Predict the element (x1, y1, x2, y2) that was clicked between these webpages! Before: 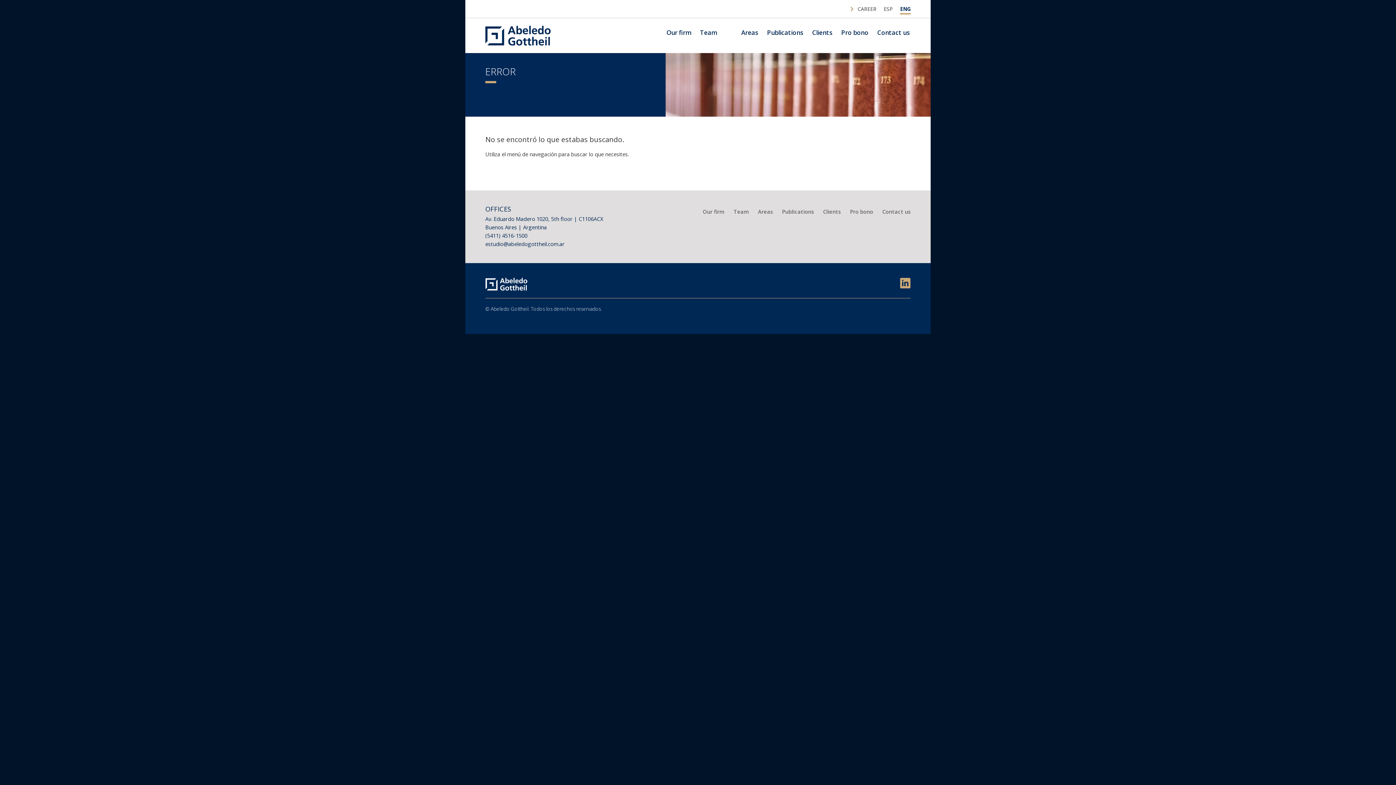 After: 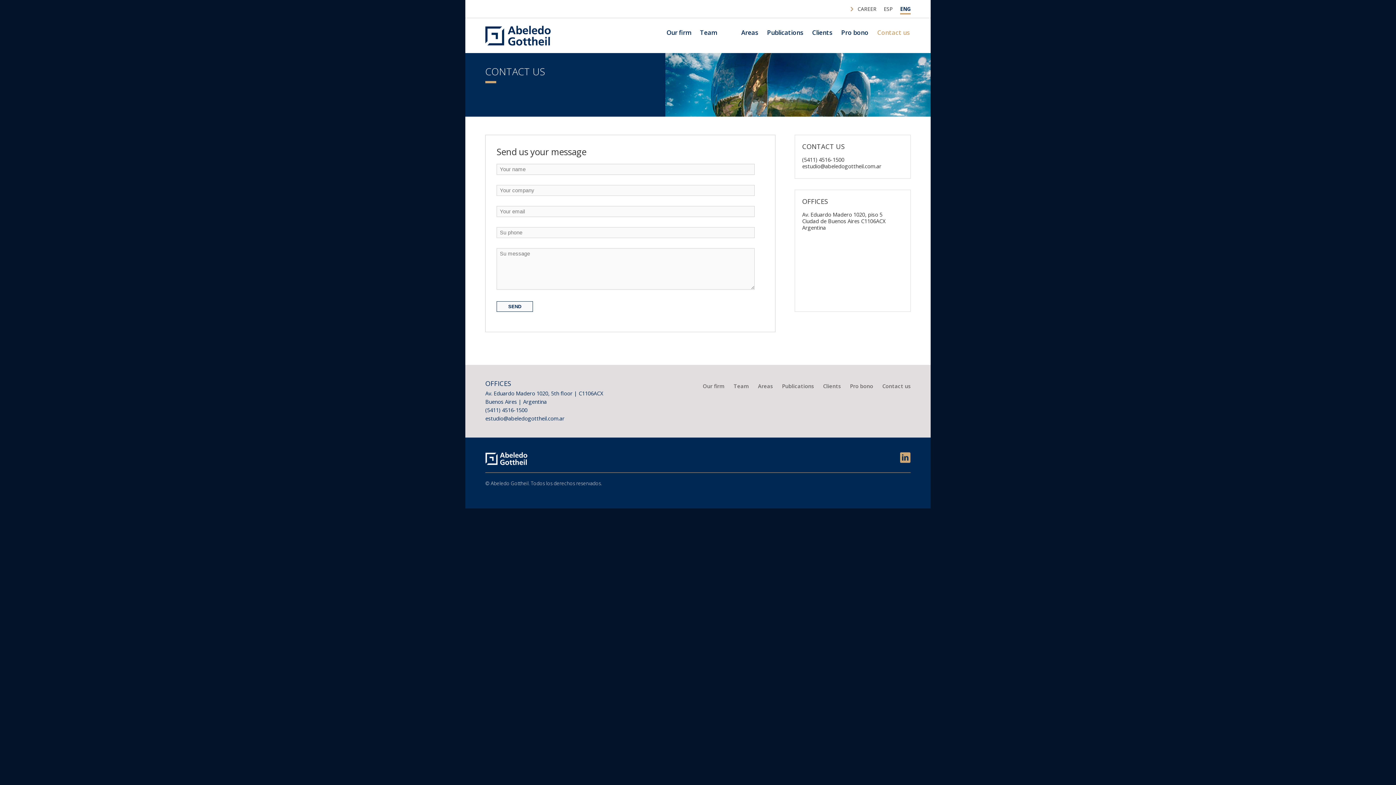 Action: label: Contact us bbox: (882, 208, 910, 215)